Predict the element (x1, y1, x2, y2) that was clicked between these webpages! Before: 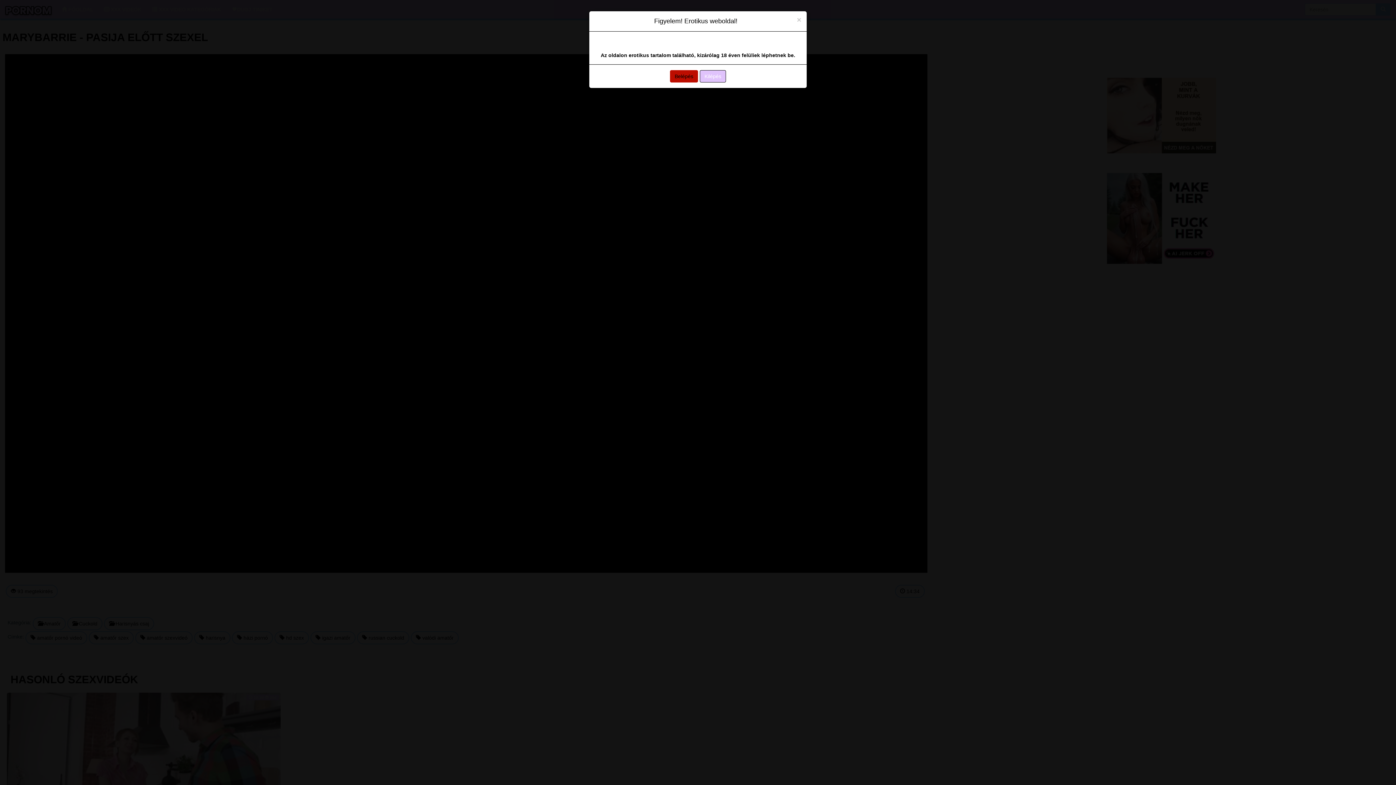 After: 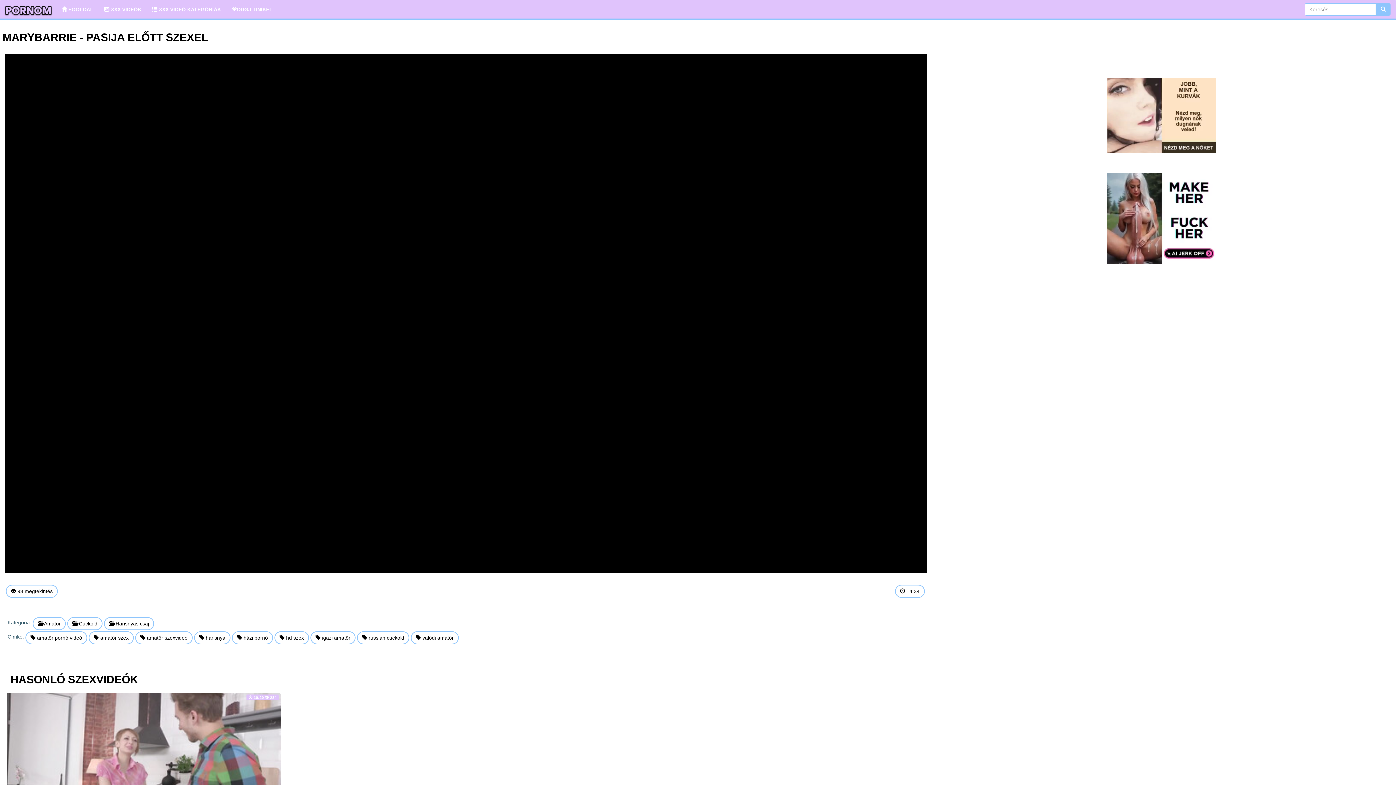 Action: label: Close bbox: (797, 16, 801, 23)